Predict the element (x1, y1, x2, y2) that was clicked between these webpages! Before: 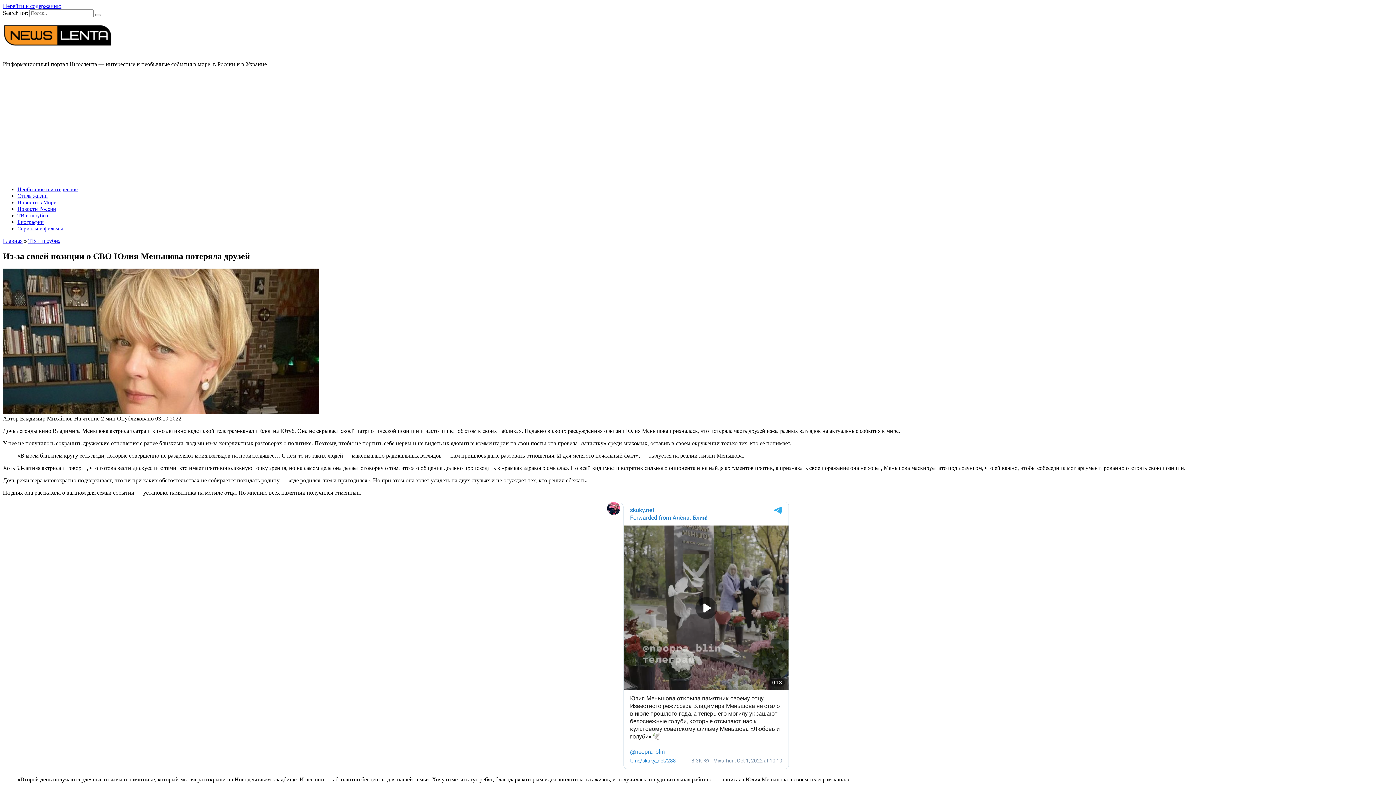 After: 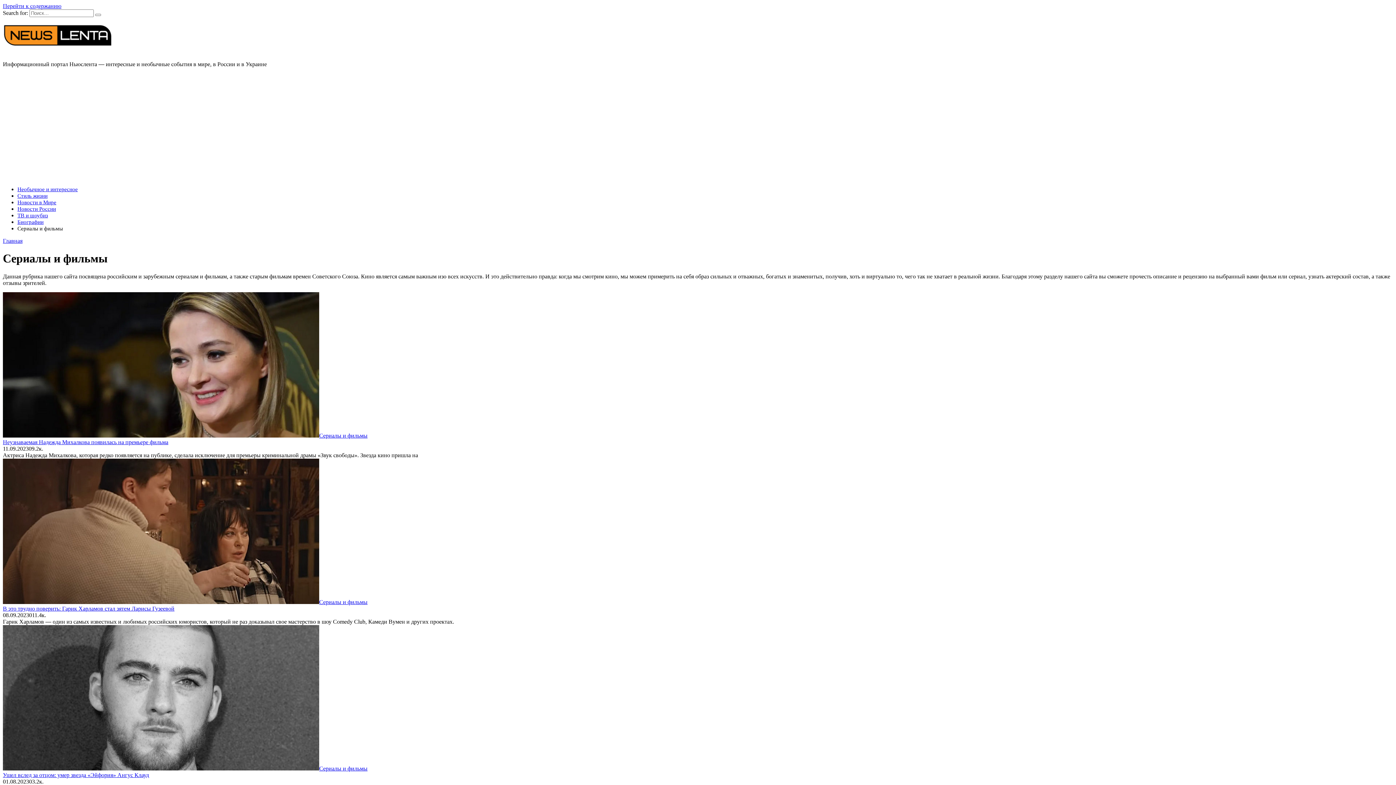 Action: label: Сериалы и фильмы bbox: (17, 225, 62, 231)